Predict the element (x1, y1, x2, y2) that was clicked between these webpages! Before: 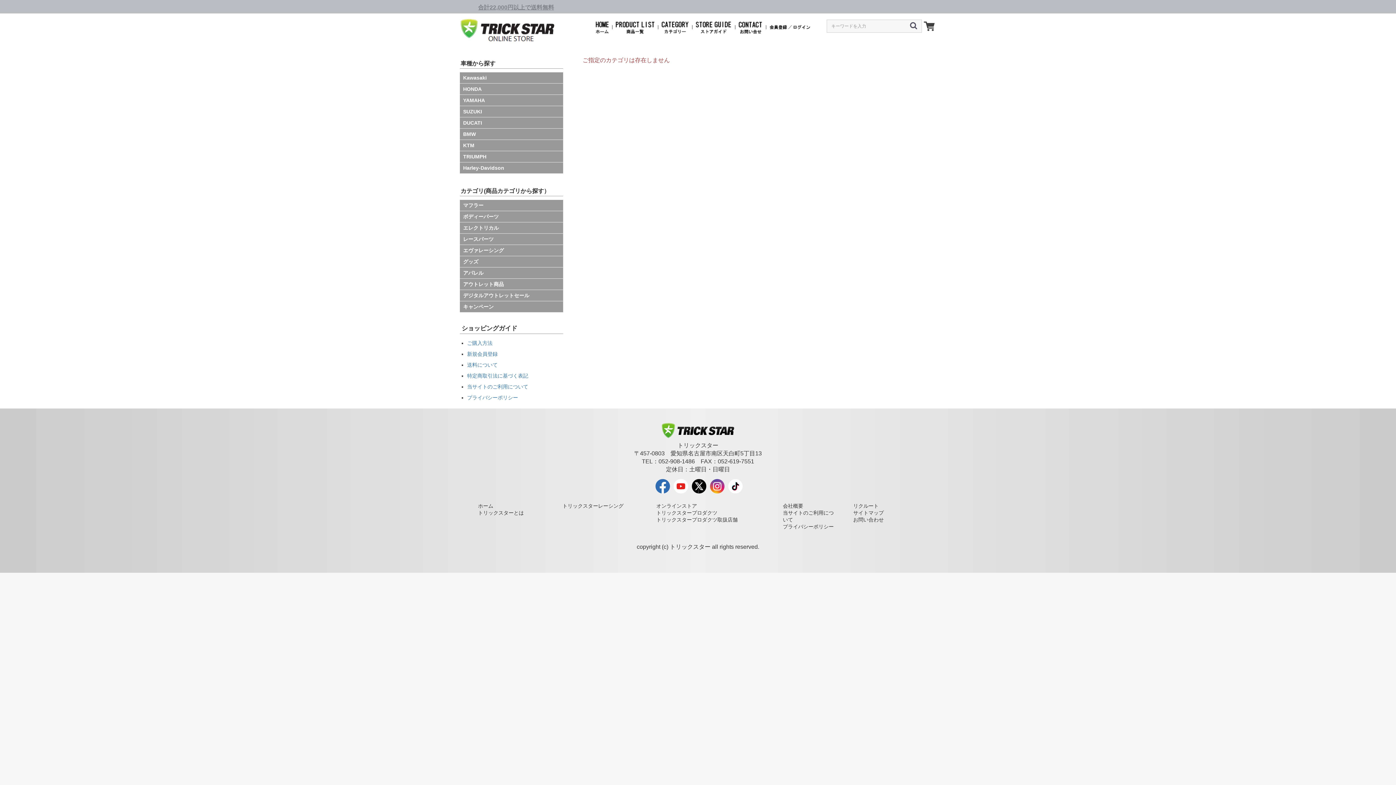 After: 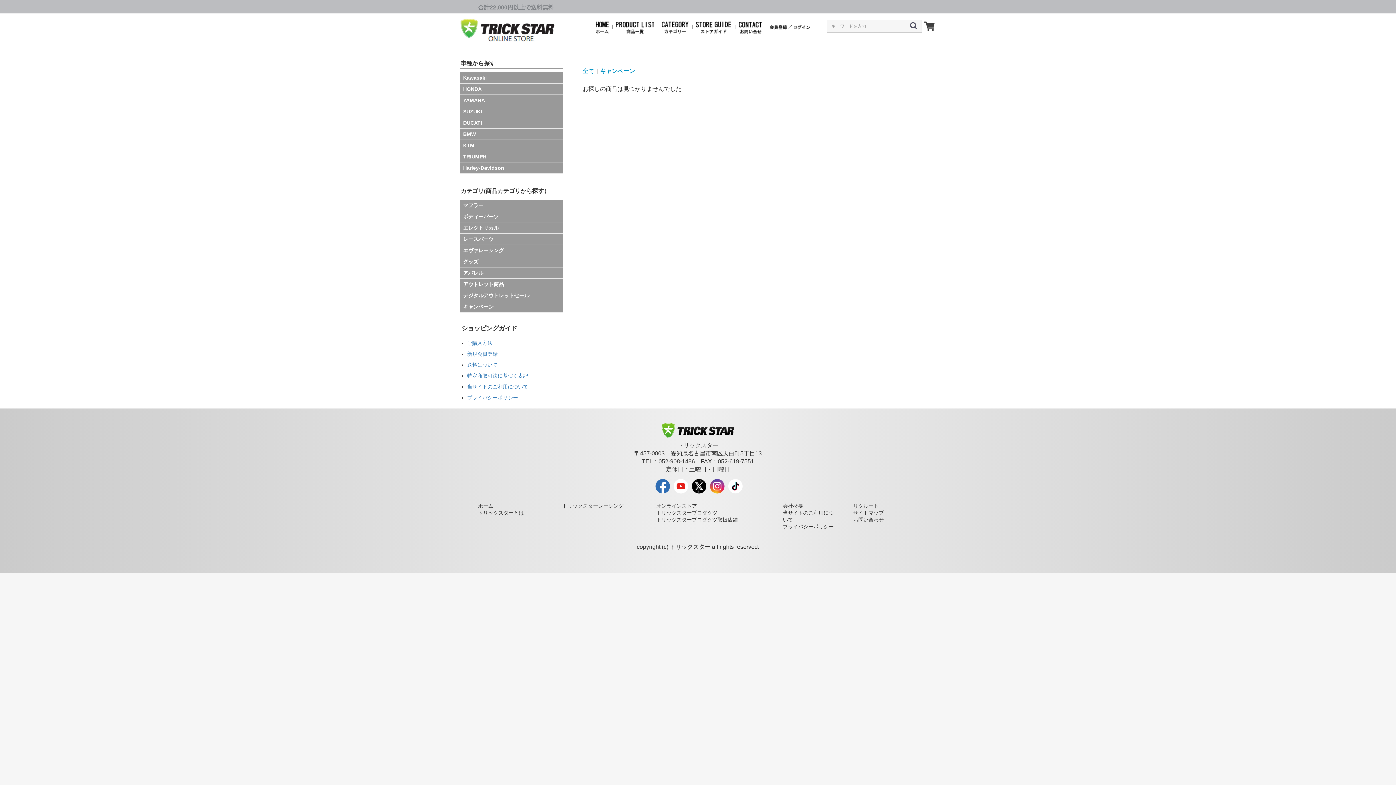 Action: label: キャンペーン bbox: (460, 301, 563, 312)